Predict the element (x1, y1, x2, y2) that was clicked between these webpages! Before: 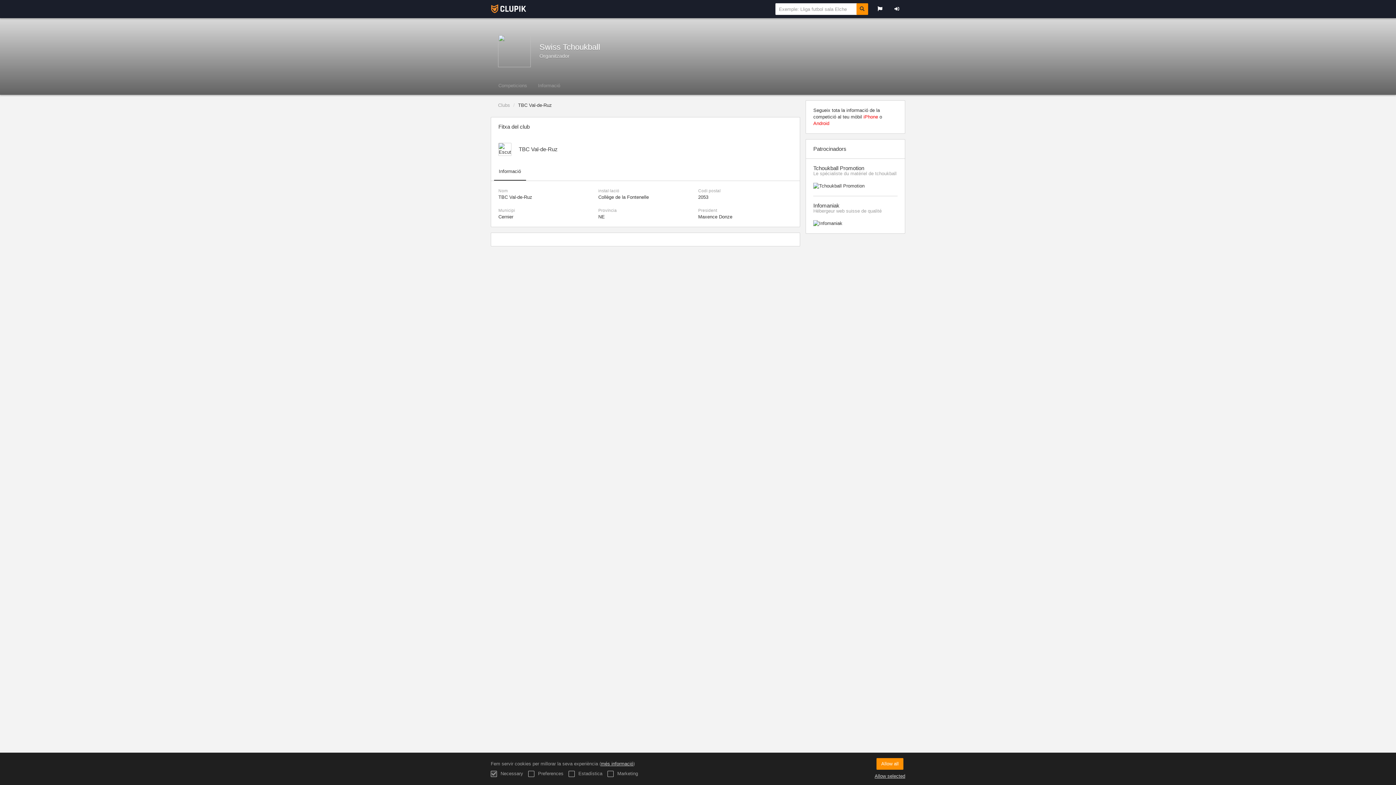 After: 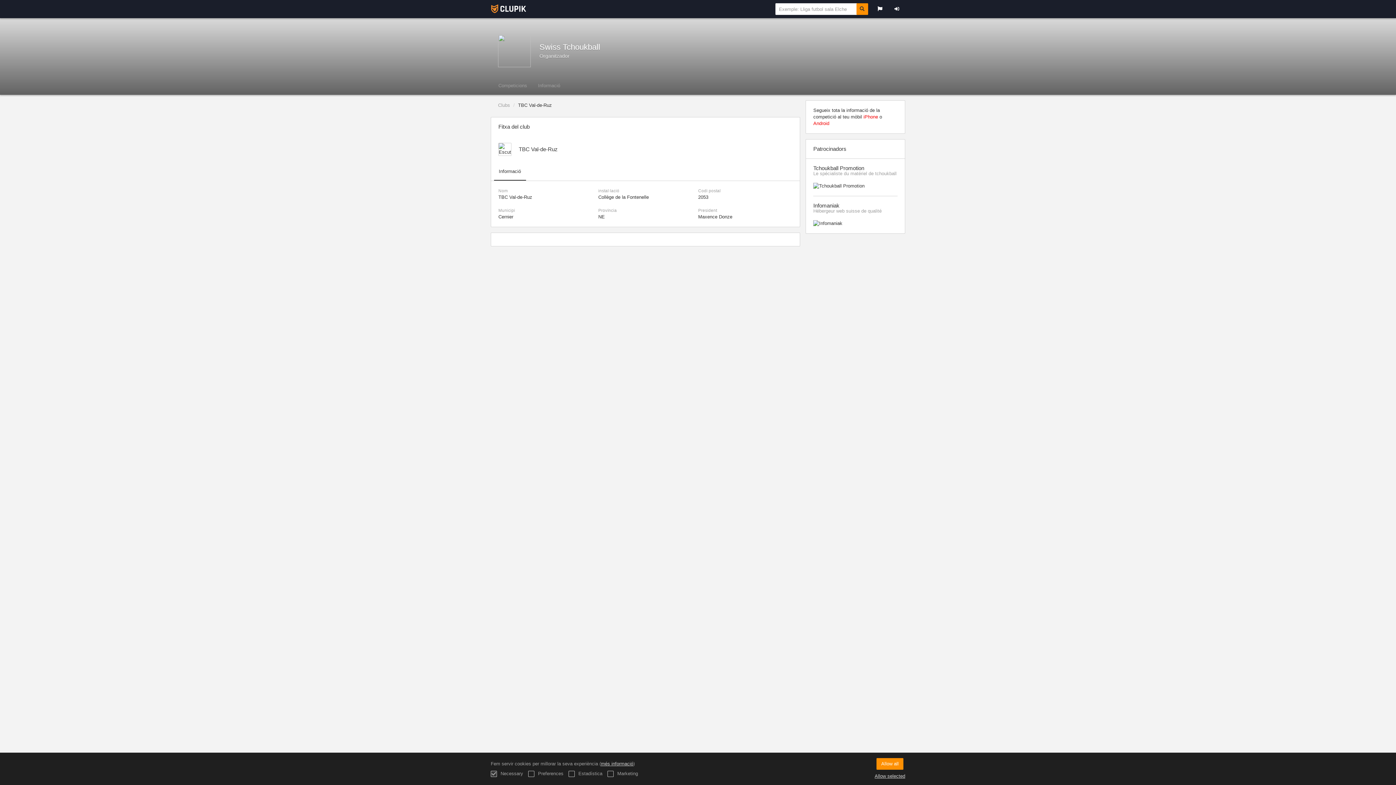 Action: label: Veure bbox: (813, 196, 897, 226)